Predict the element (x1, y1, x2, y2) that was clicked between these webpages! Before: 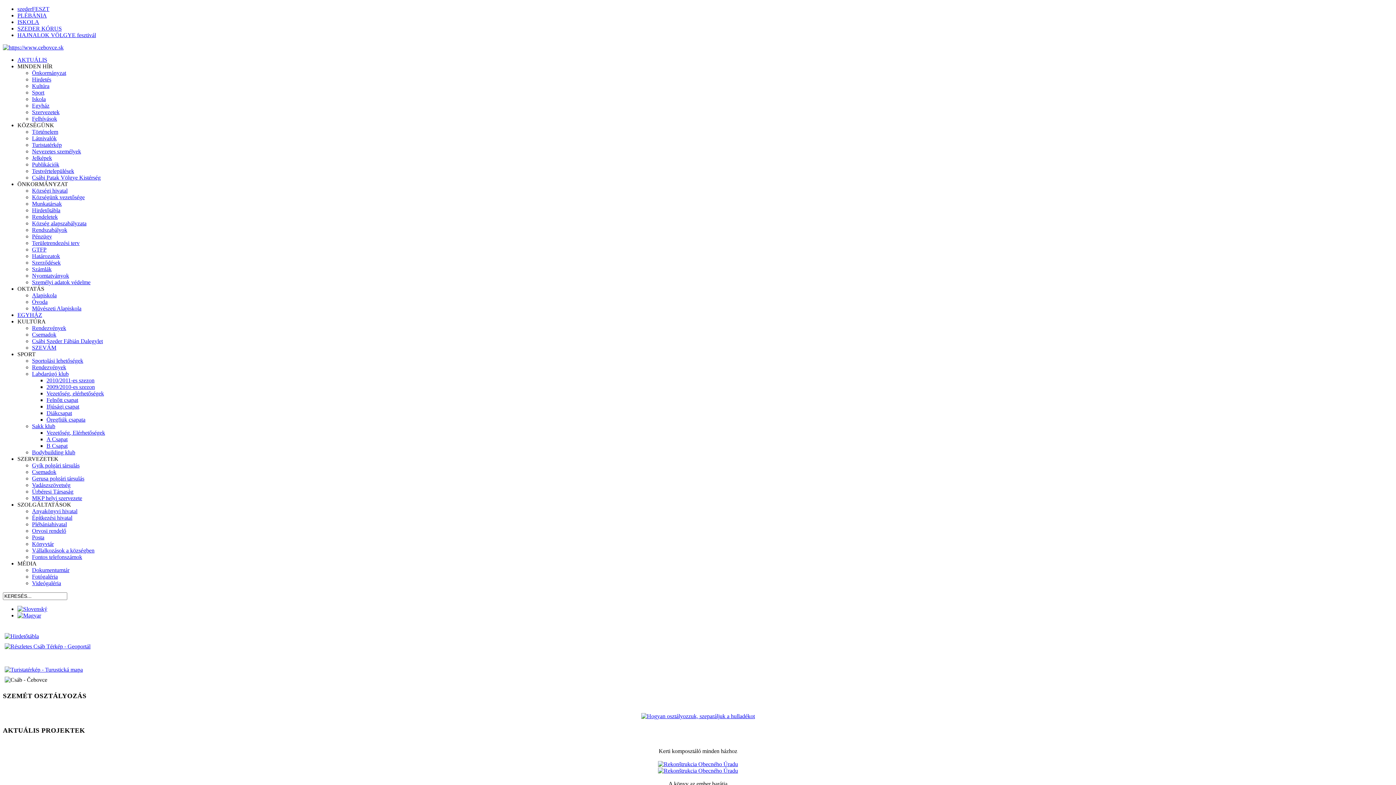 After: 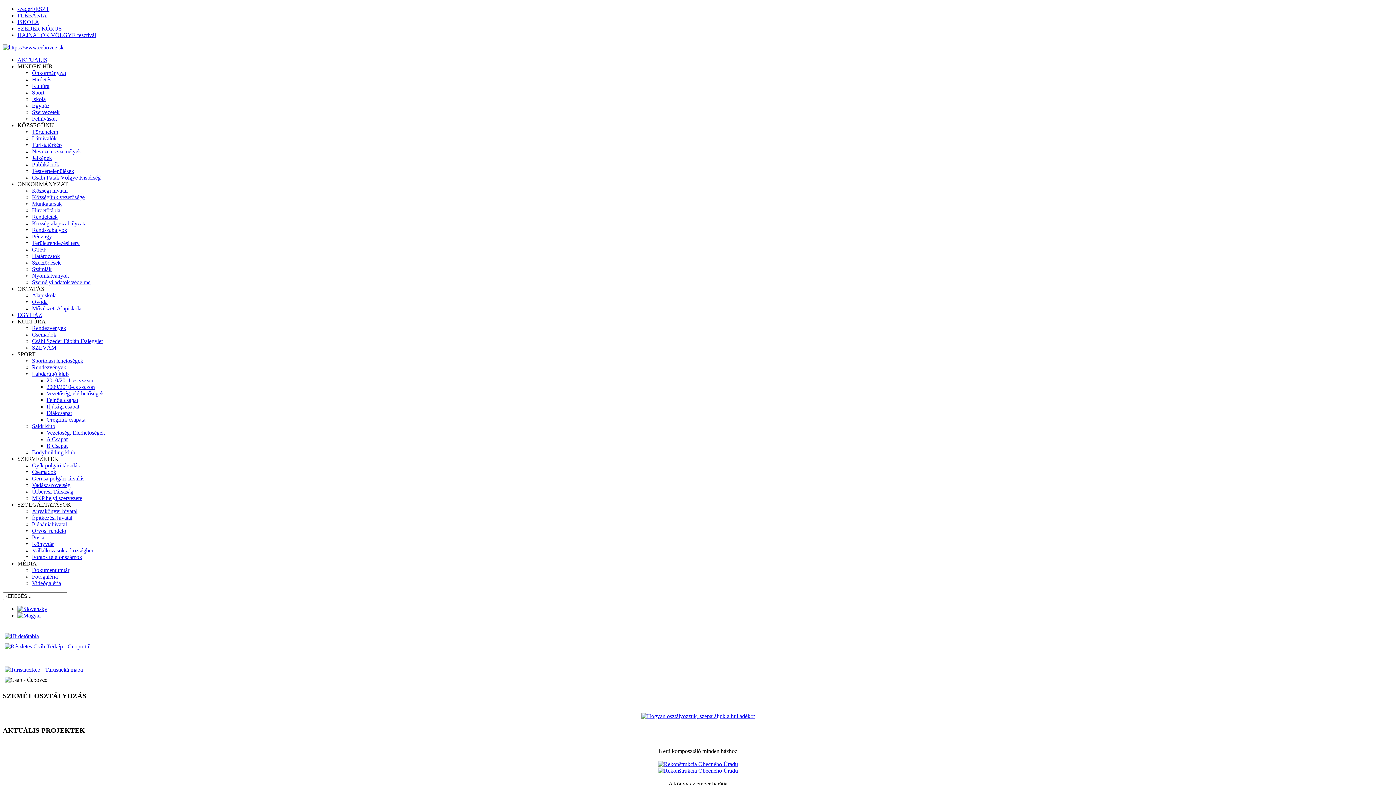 Action: label: Orvosi rendelő bbox: (32, 528, 66, 534)